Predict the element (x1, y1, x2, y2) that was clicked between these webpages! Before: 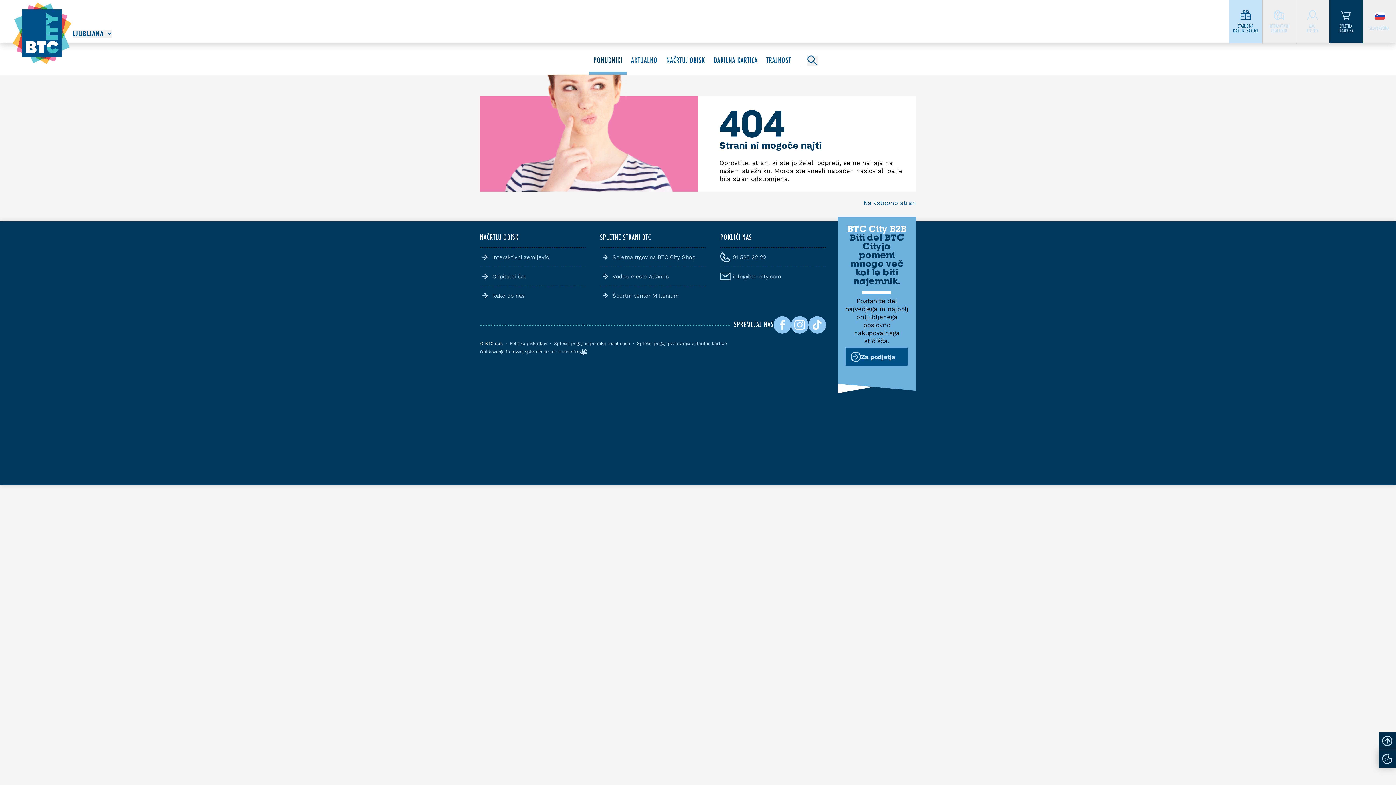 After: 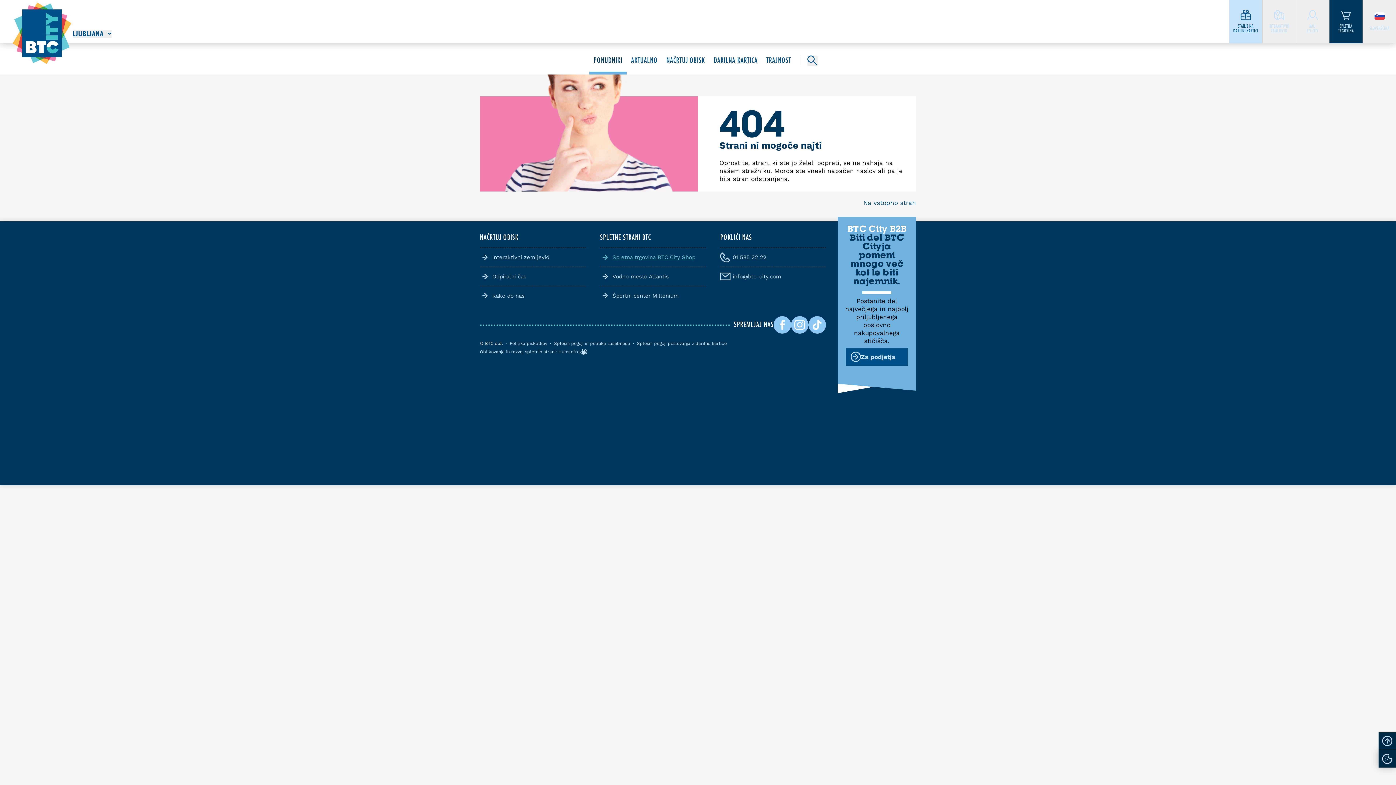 Action: bbox: (600, 252, 705, 262) label: Spletna trgovina BTC City Shop